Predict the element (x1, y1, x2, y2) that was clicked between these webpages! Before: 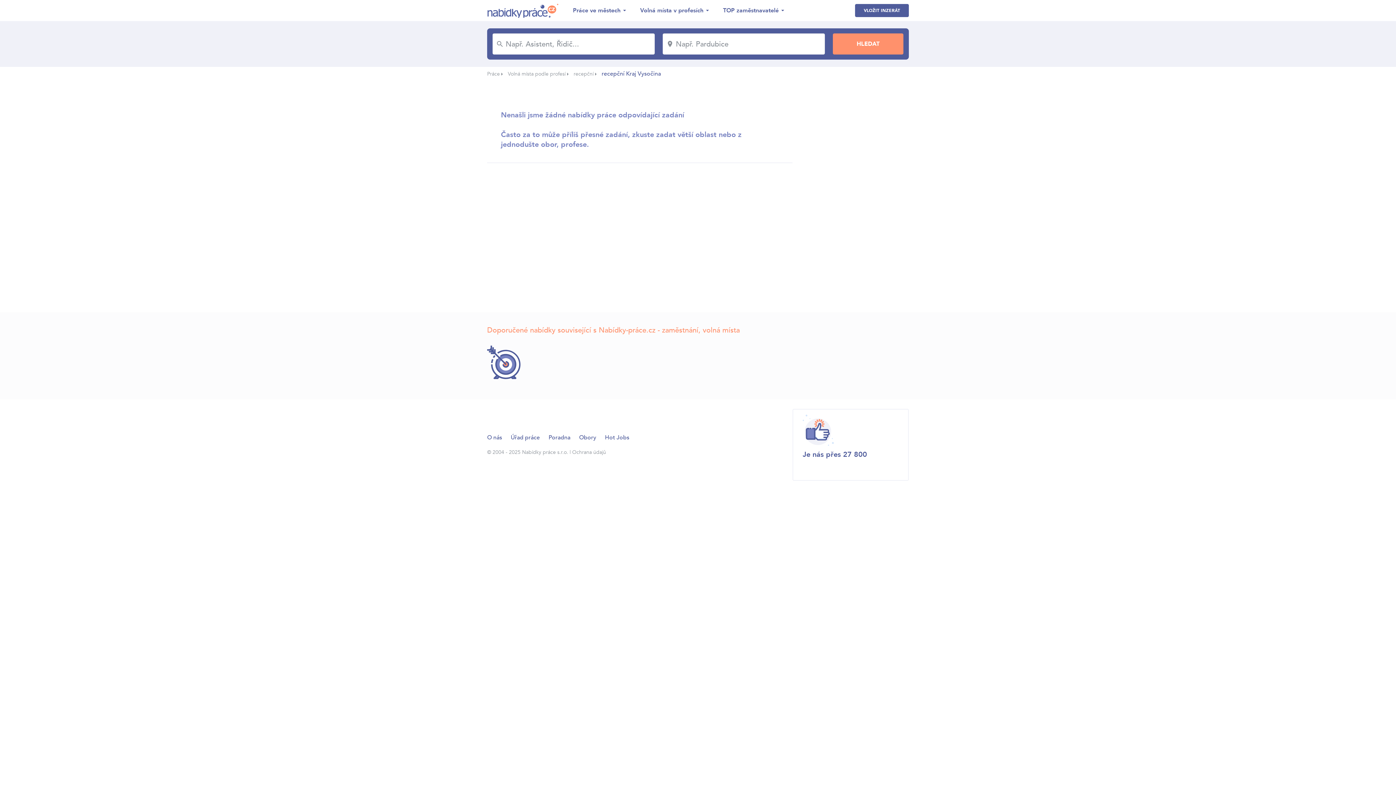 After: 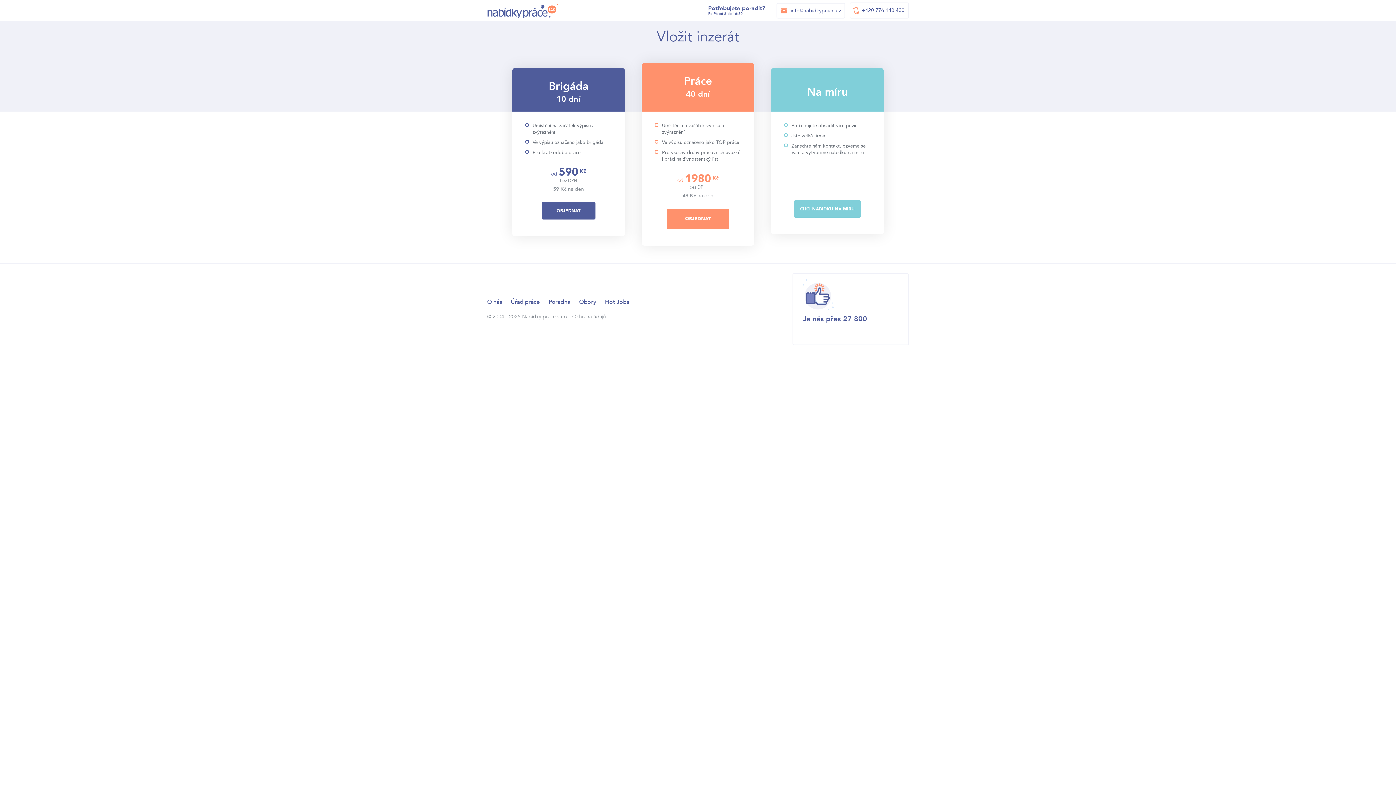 Action: bbox: (855, 4, 909, 17) label: VLOŽIT INZERÁT